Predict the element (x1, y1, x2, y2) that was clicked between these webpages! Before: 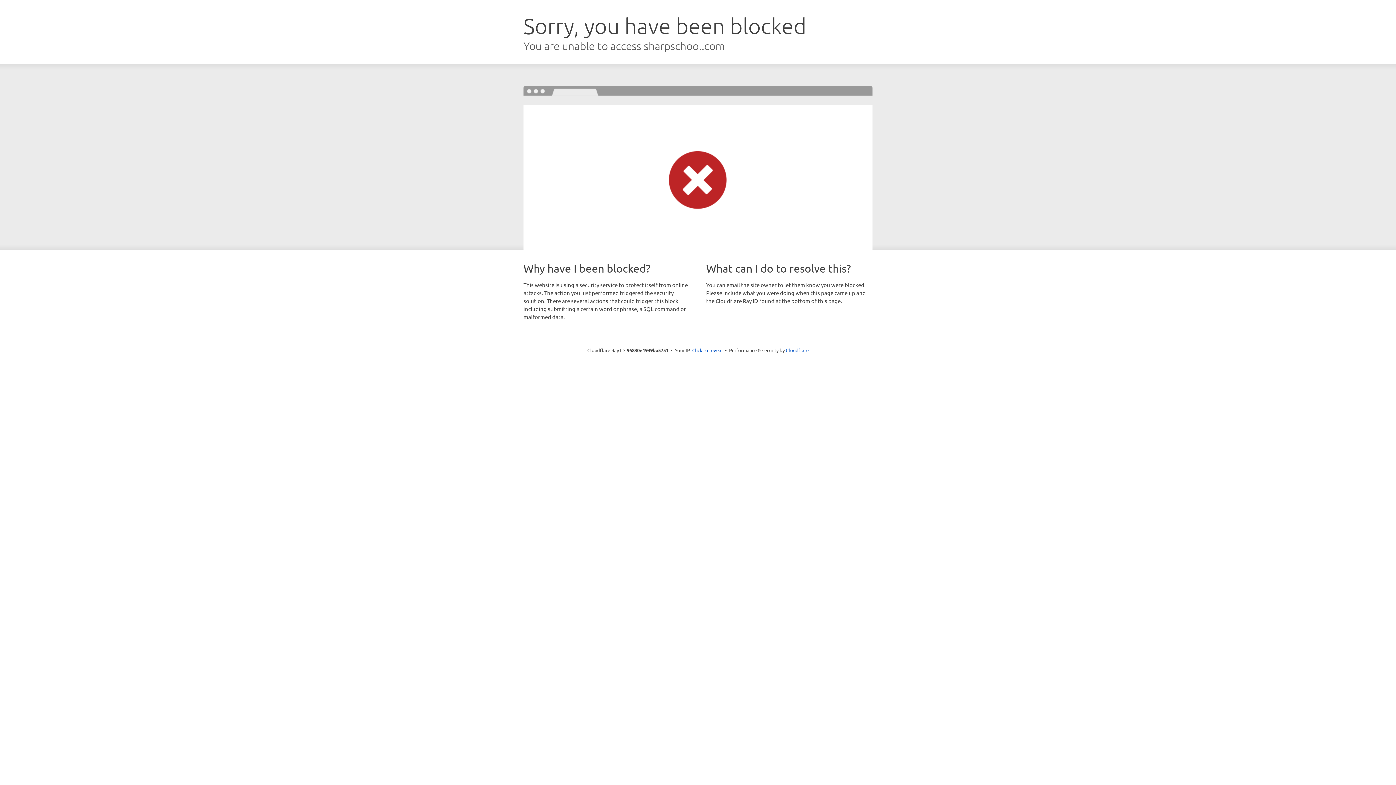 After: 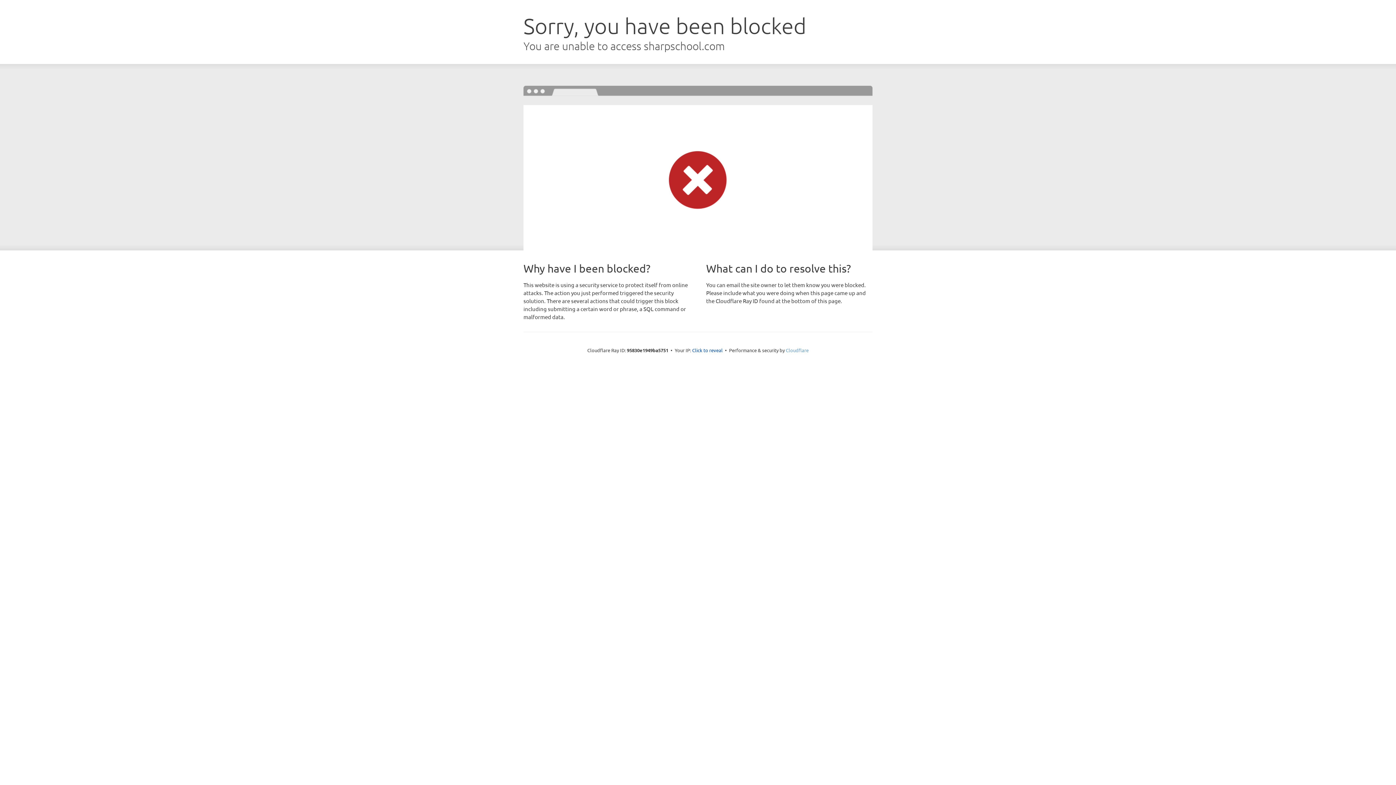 Action: label: Cloudflare bbox: (786, 347, 808, 353)